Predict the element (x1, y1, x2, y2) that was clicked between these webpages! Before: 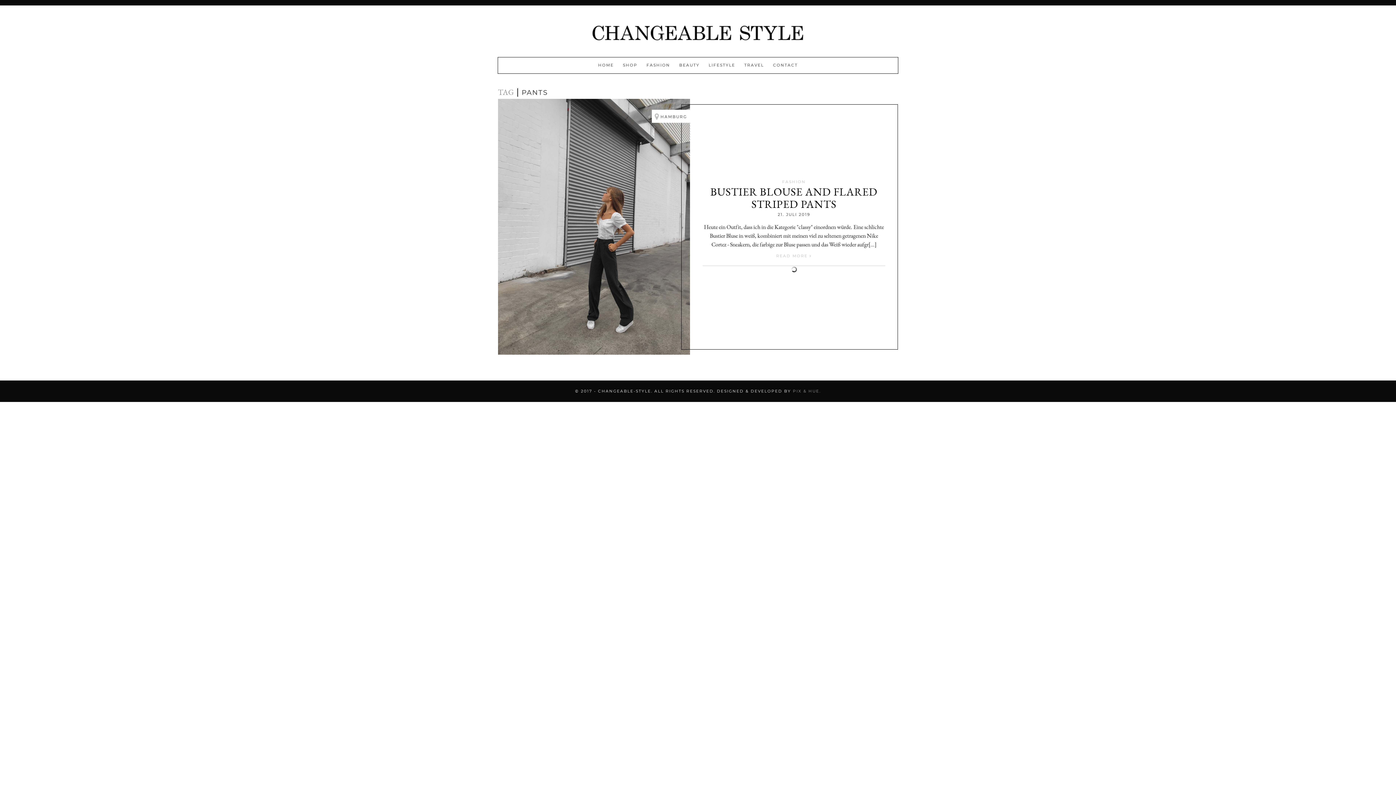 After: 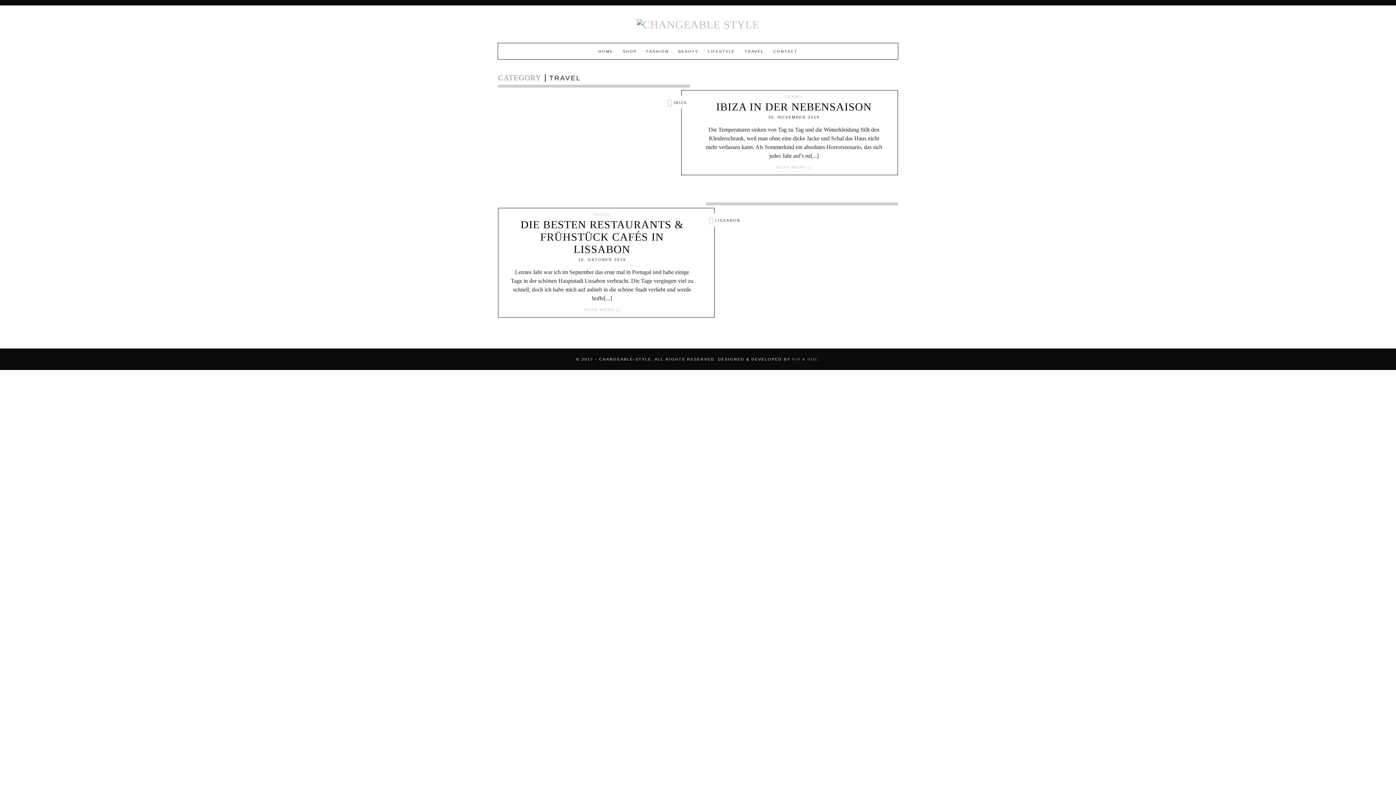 Action: bbox: (744, 57, 764, 73) label: TRAVEL